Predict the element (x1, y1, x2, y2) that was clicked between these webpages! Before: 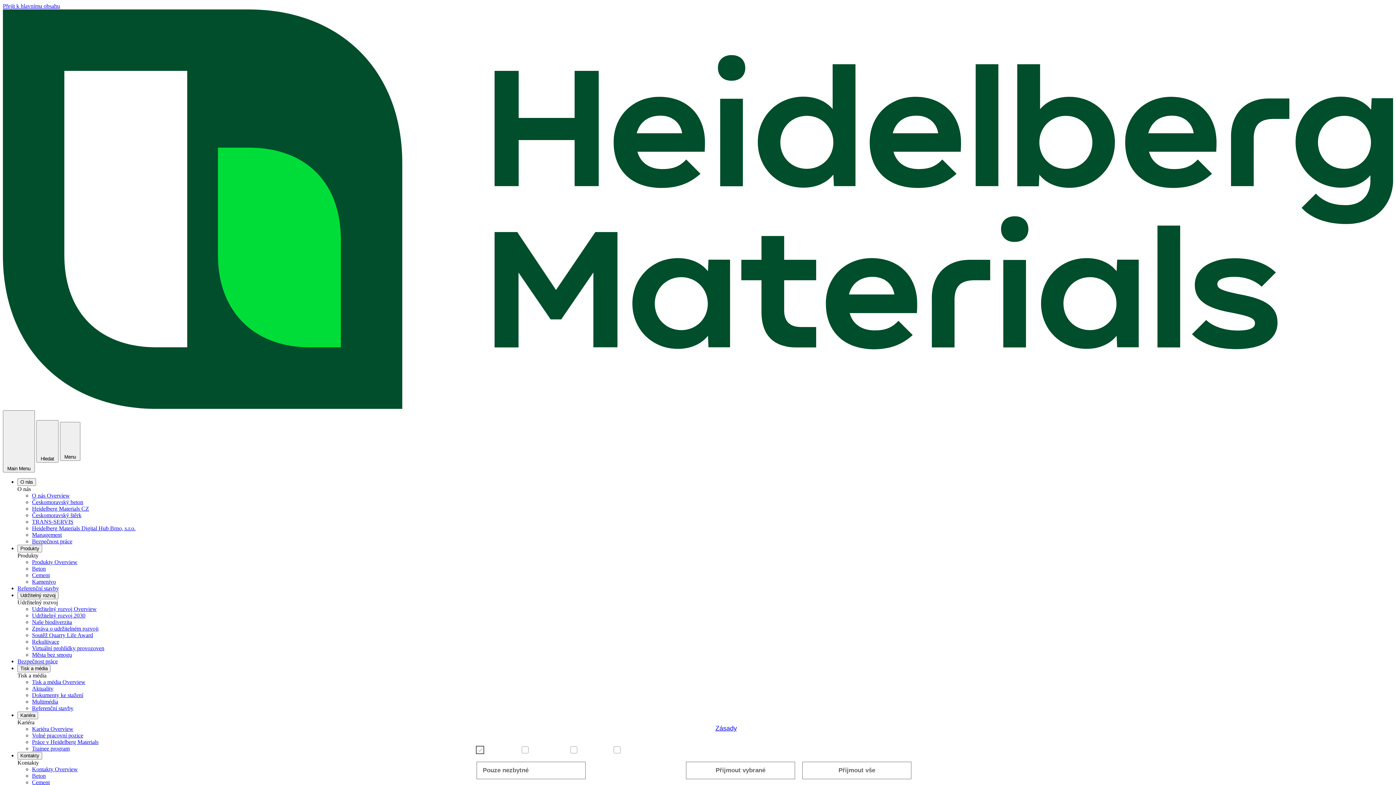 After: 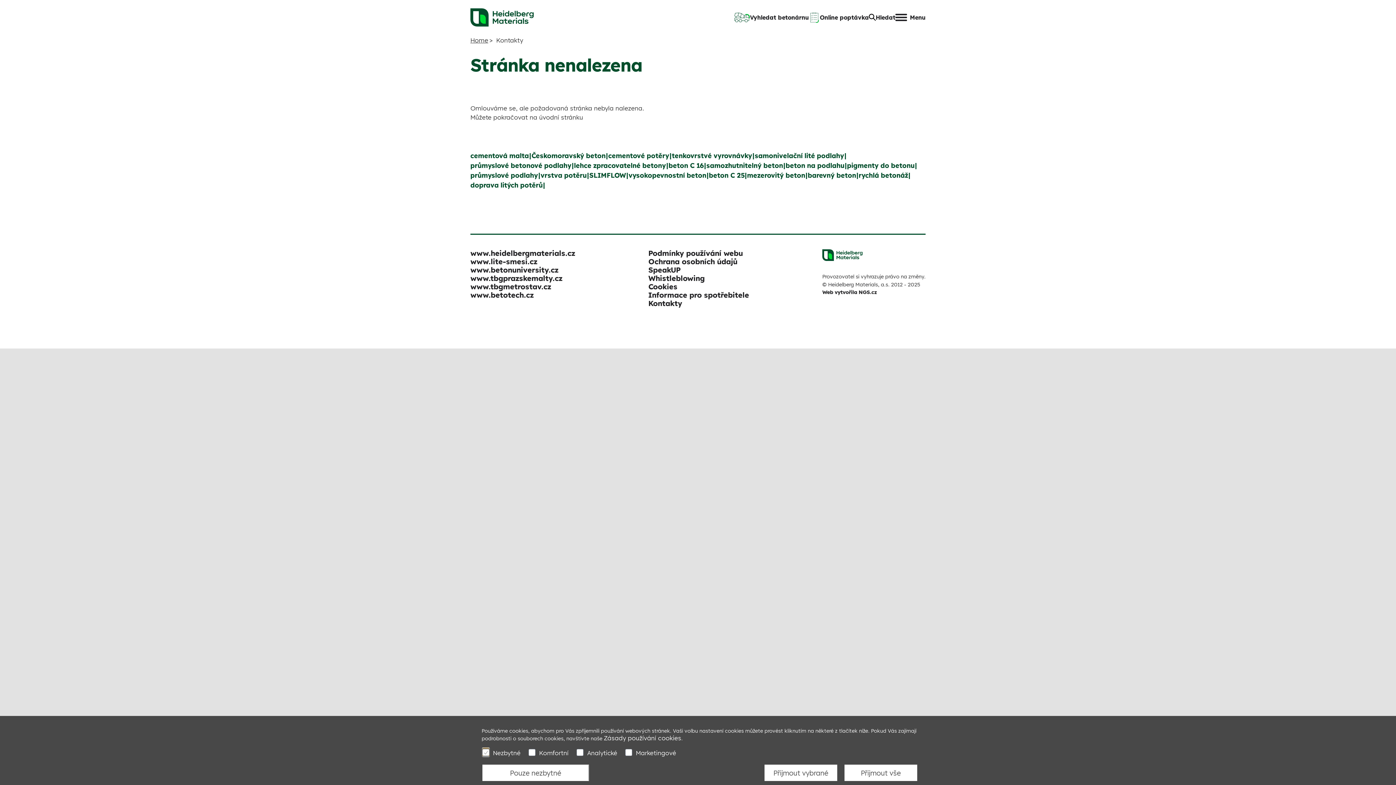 Action: label: Beton bbox: (32, 773, 45, 779)